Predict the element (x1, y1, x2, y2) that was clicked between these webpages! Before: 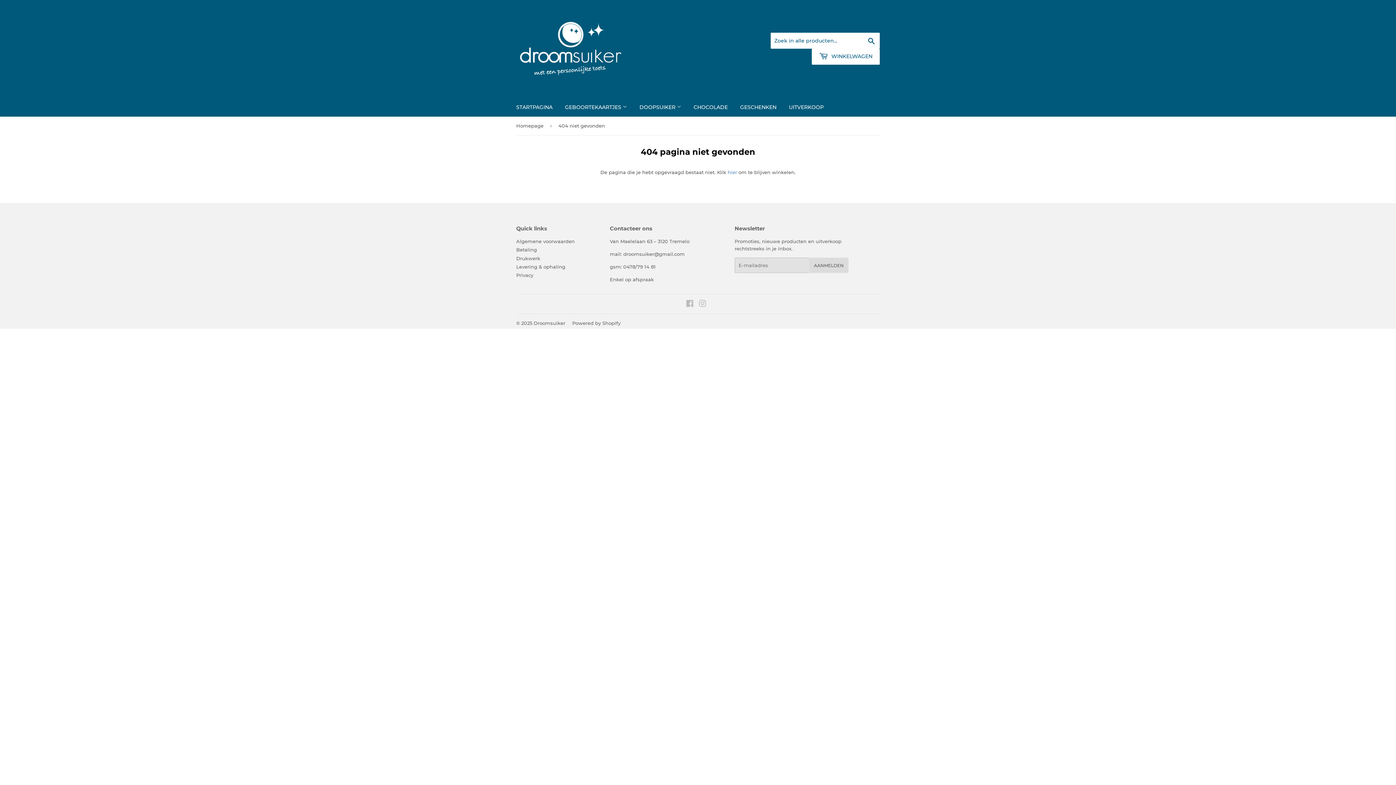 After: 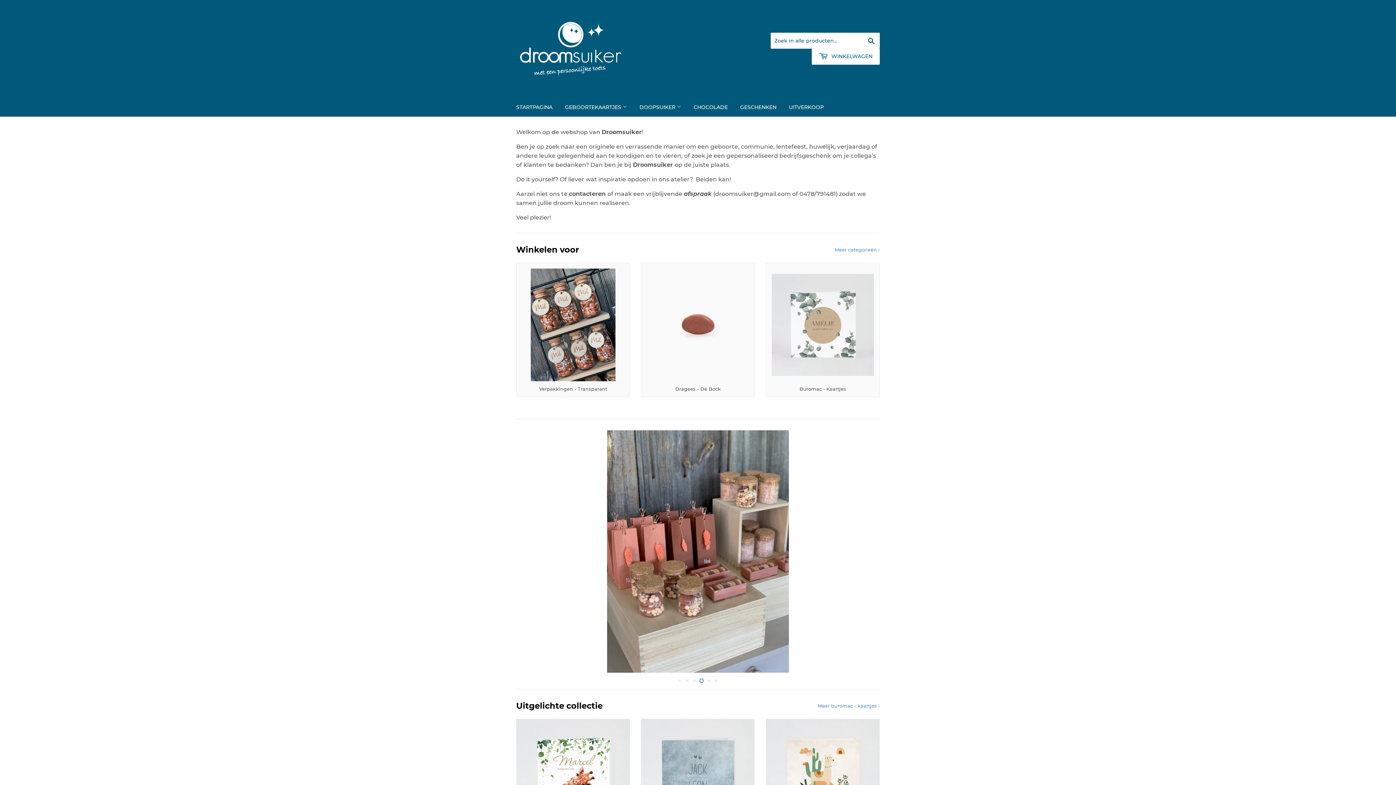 Action: bbox: (510, 97, 558, 116) label: STARTPAGINA